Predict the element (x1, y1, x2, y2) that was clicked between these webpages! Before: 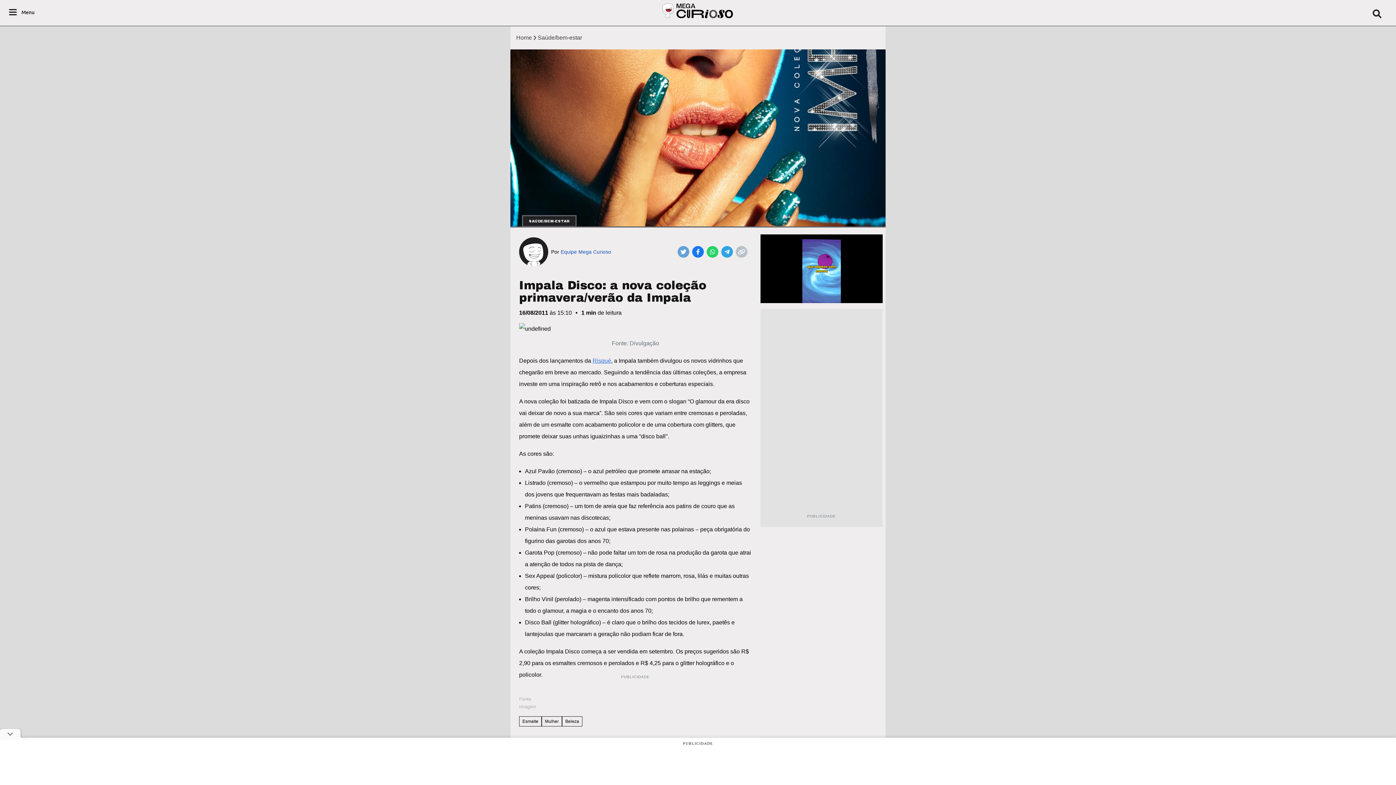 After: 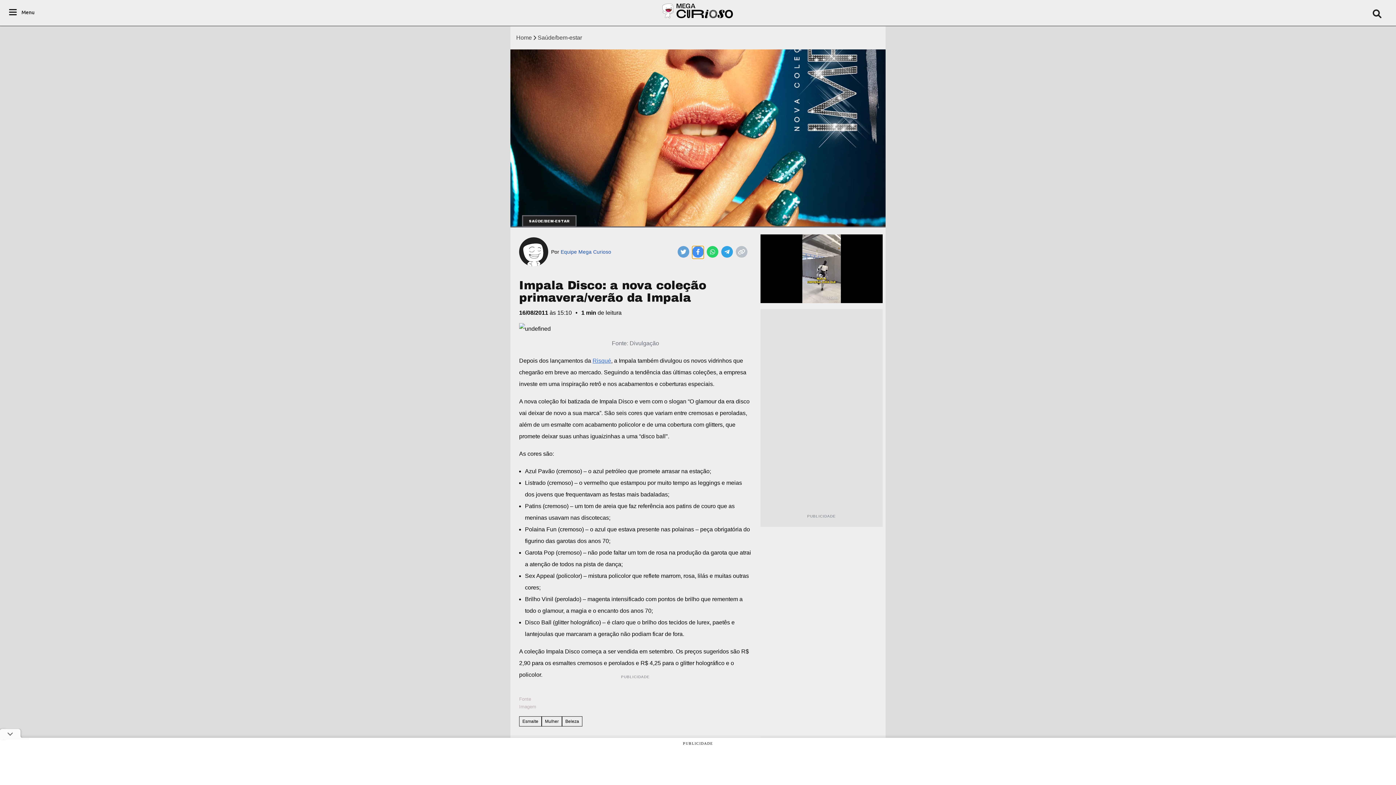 Action: bbox: (692, 246, 704, 258)